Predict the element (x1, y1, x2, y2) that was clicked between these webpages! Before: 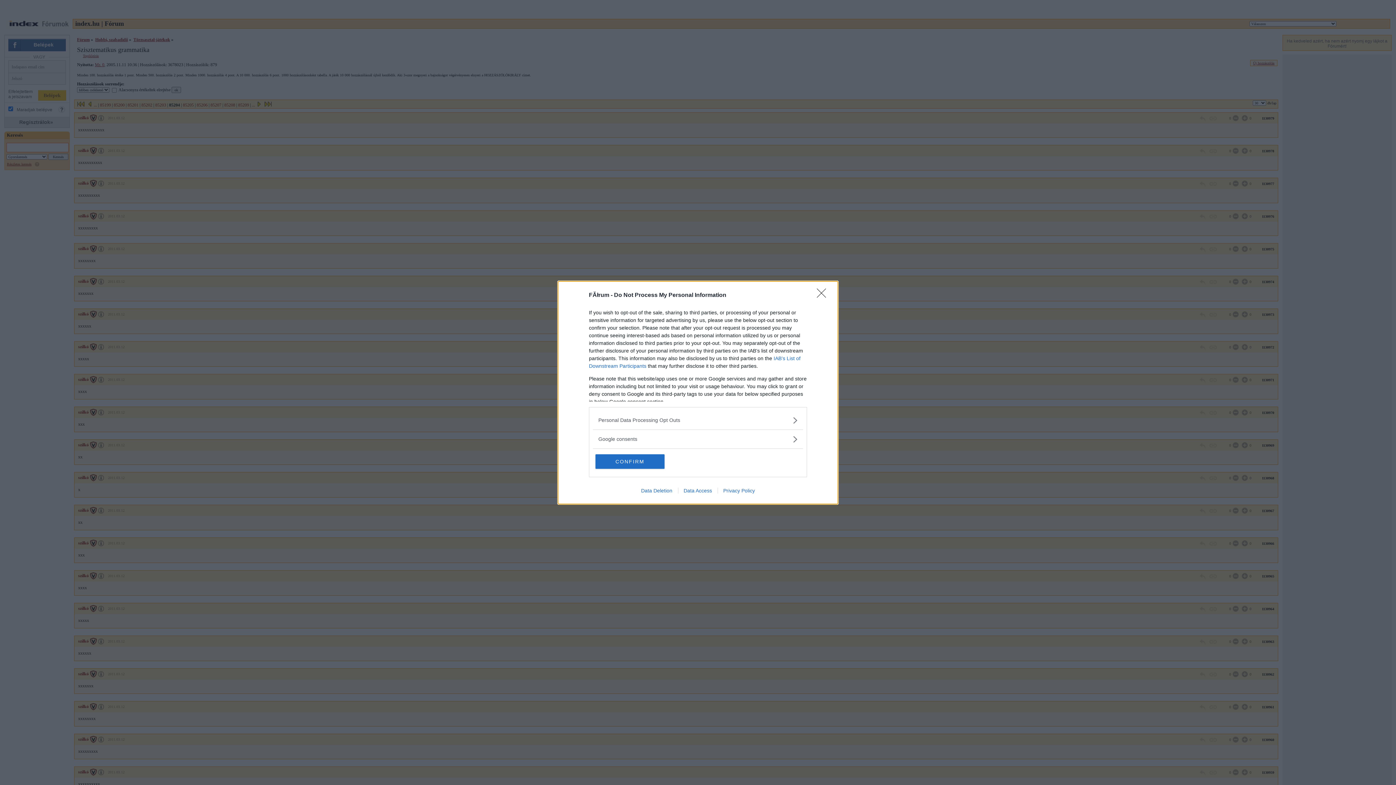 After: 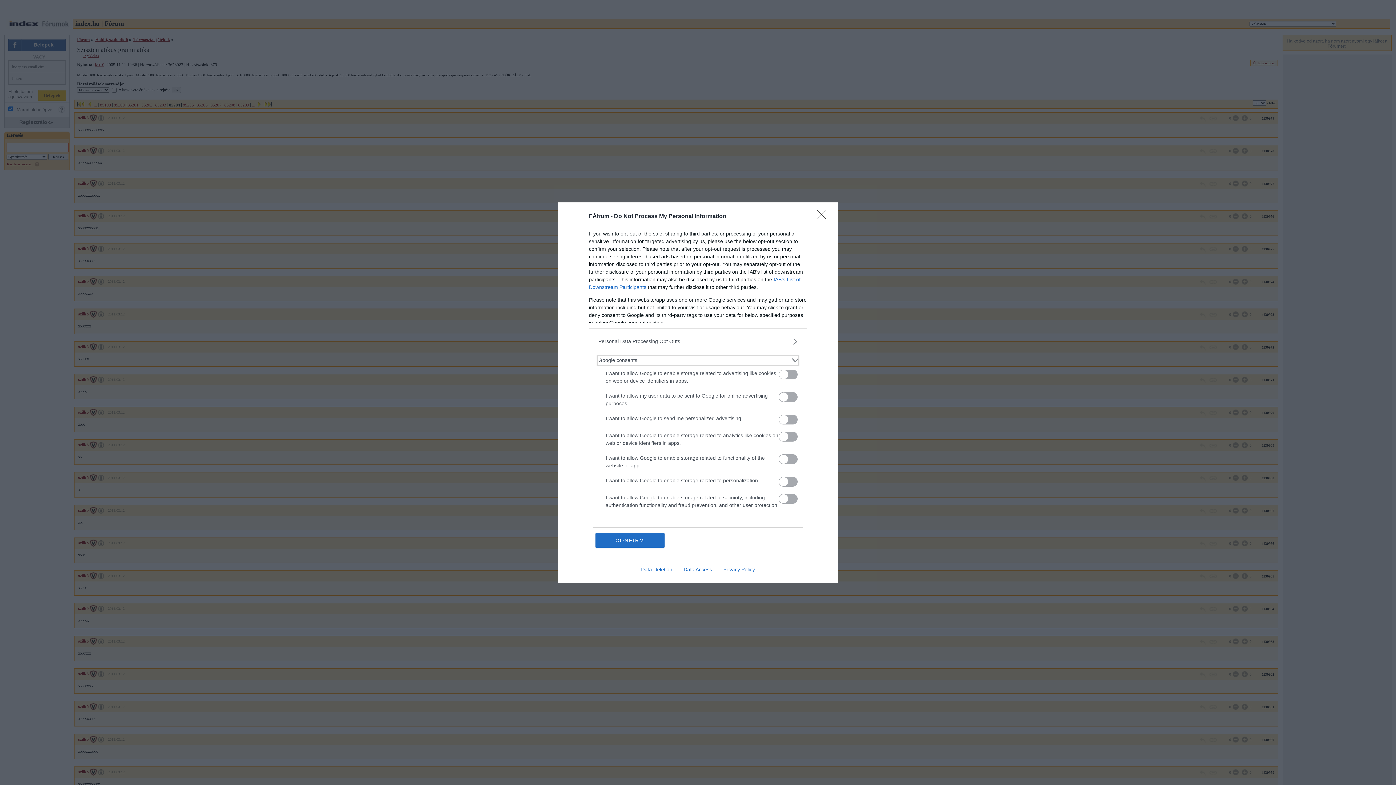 Action: bbox: (598, 435, 797, 443) label: Google consents